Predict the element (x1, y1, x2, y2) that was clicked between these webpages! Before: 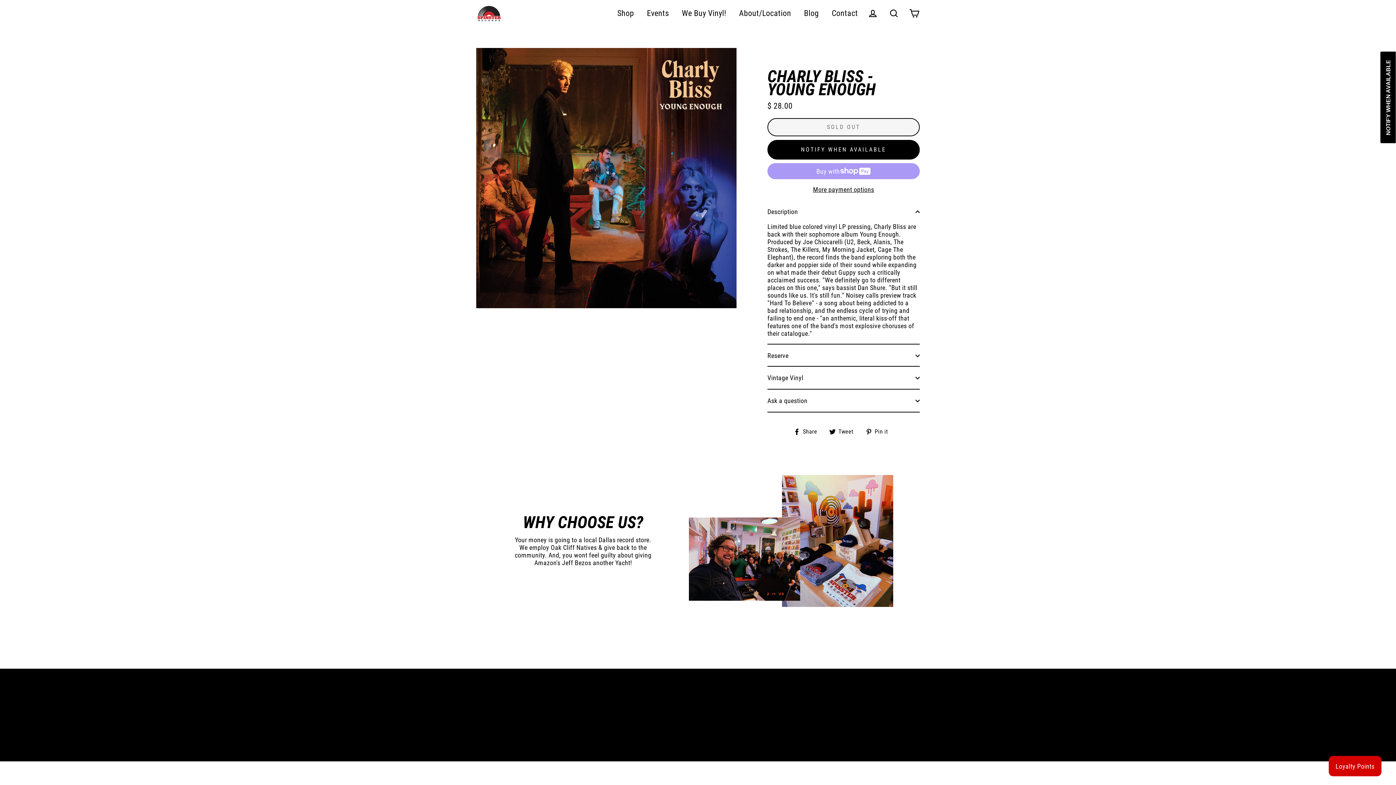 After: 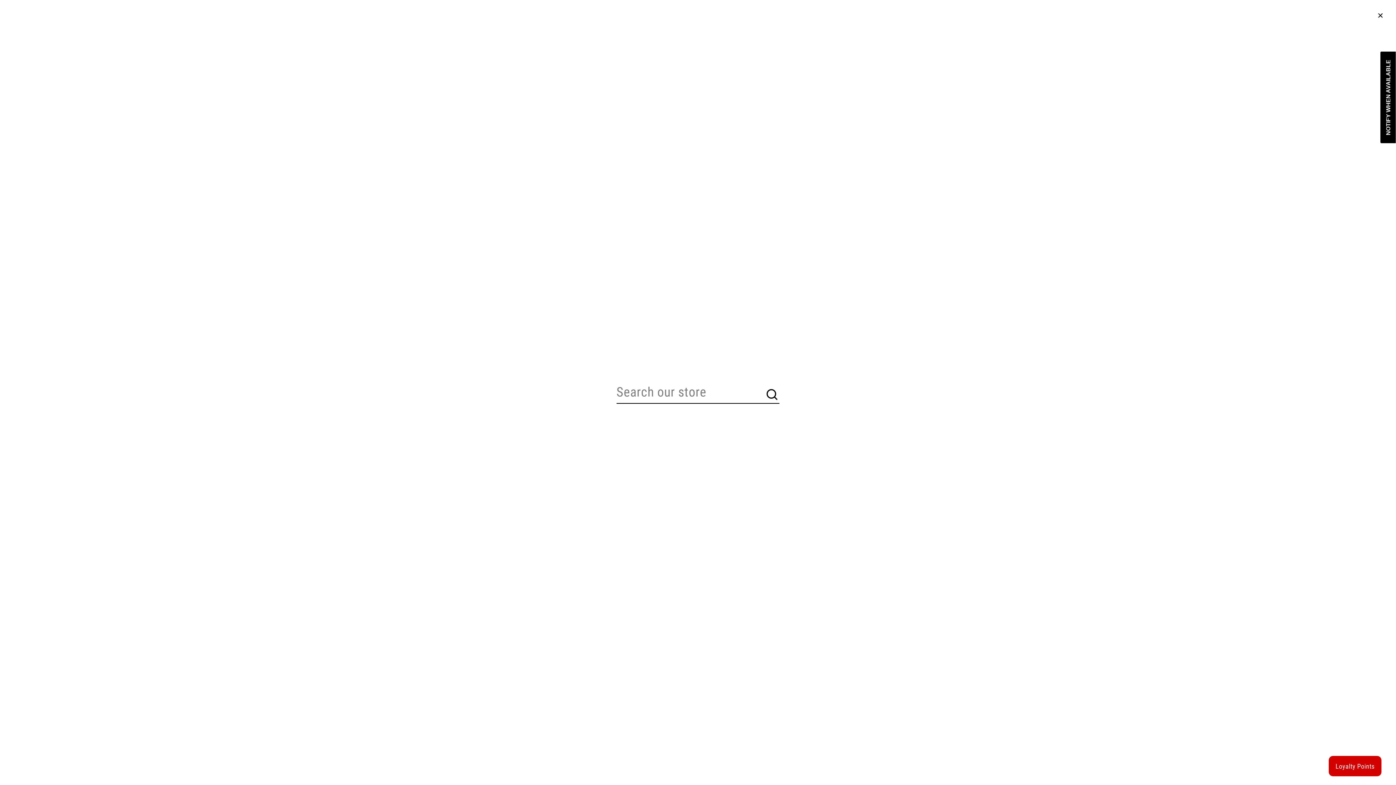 Action: bbox: (884, 5, 903, 21) label: Search